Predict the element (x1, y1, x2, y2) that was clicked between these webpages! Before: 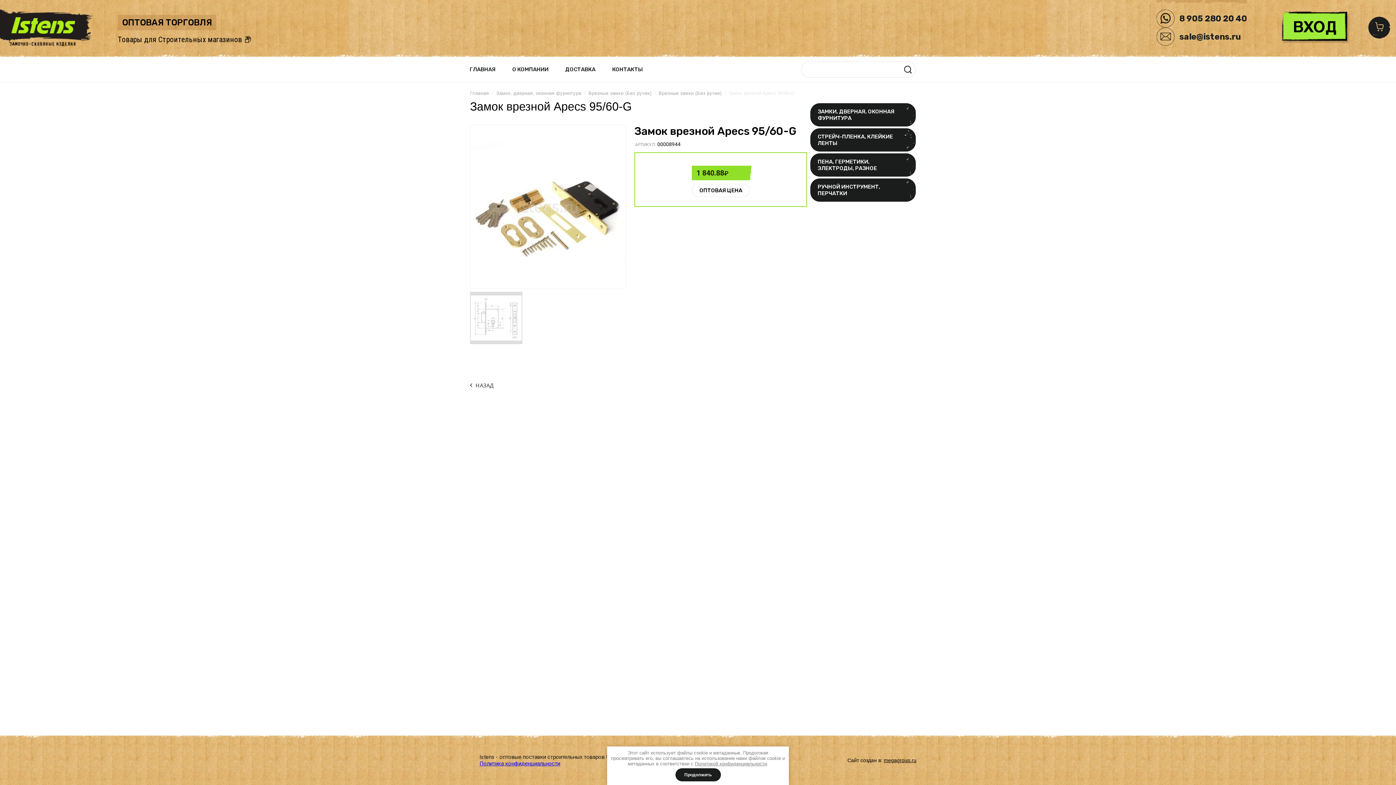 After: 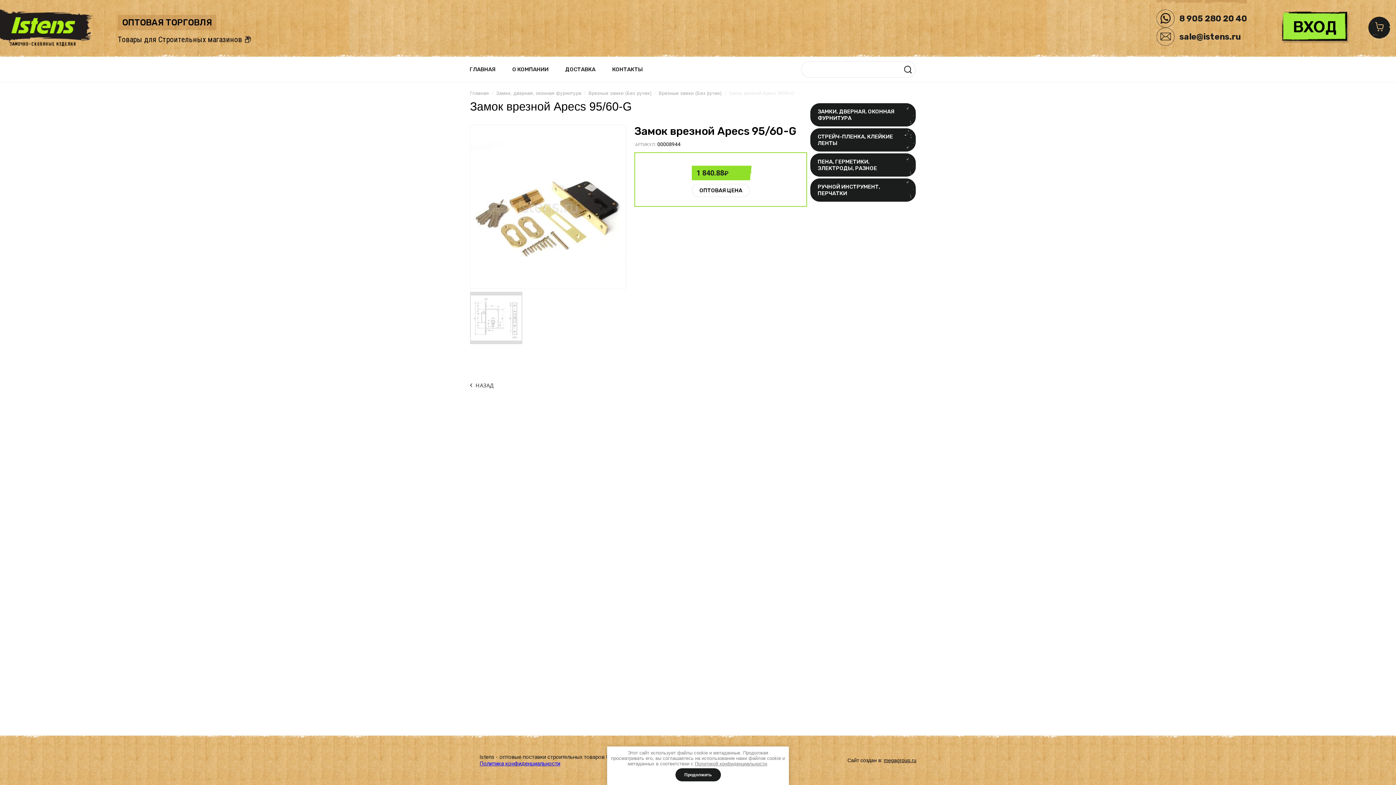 Action: label: sale@istens.ru bbox: (1179, 31, 1241, 41)